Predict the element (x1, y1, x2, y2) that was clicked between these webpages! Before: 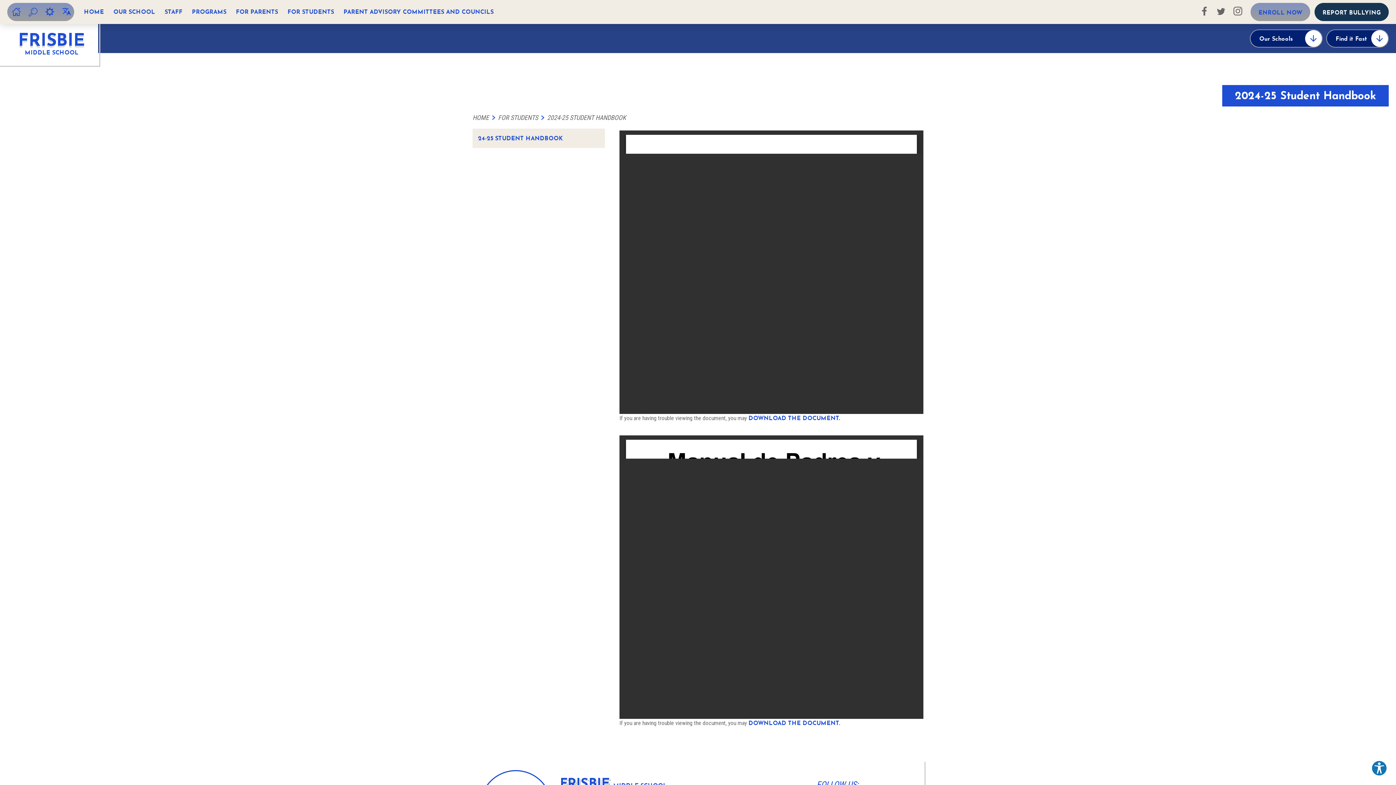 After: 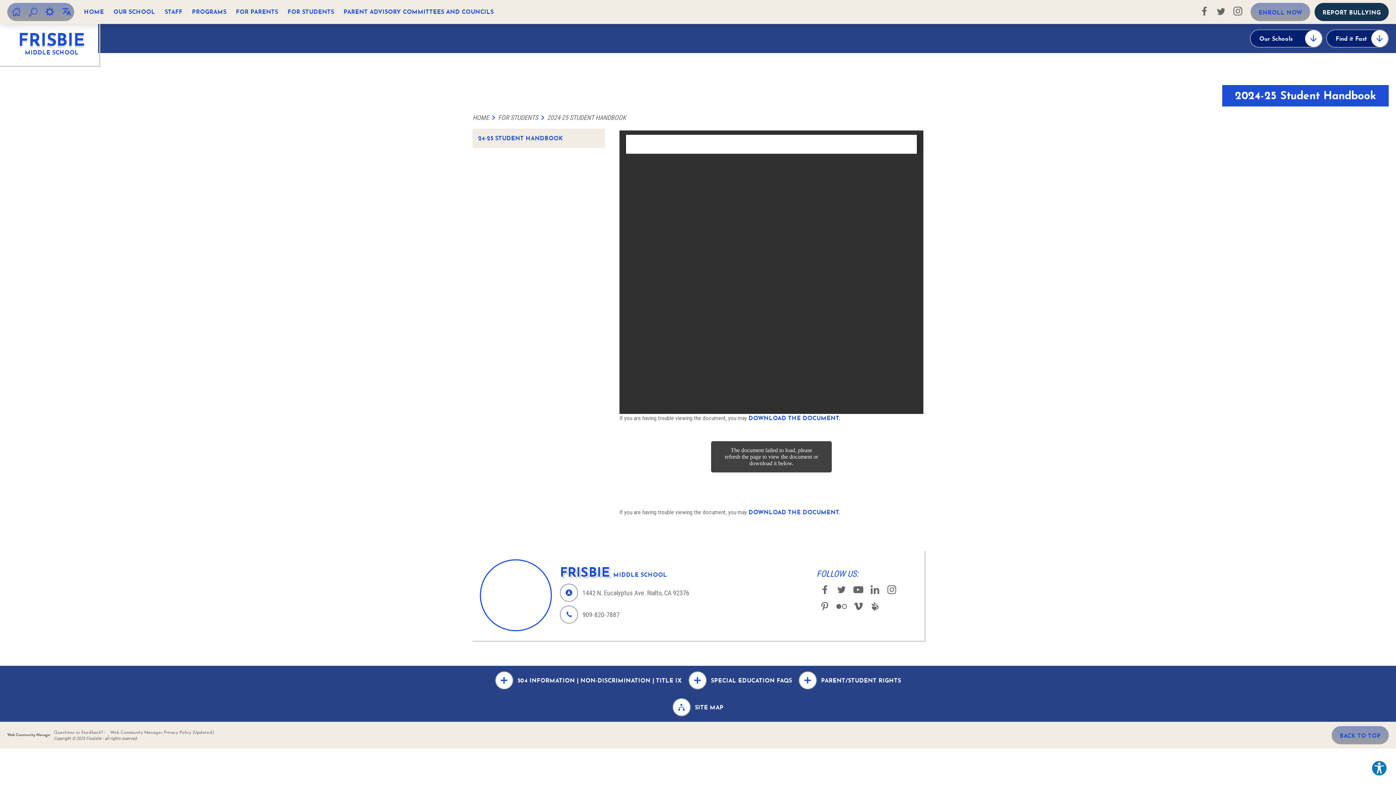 Action: label: 24-25 STUDENT HANDBOOK bbox: (478, 130, 599, 146)